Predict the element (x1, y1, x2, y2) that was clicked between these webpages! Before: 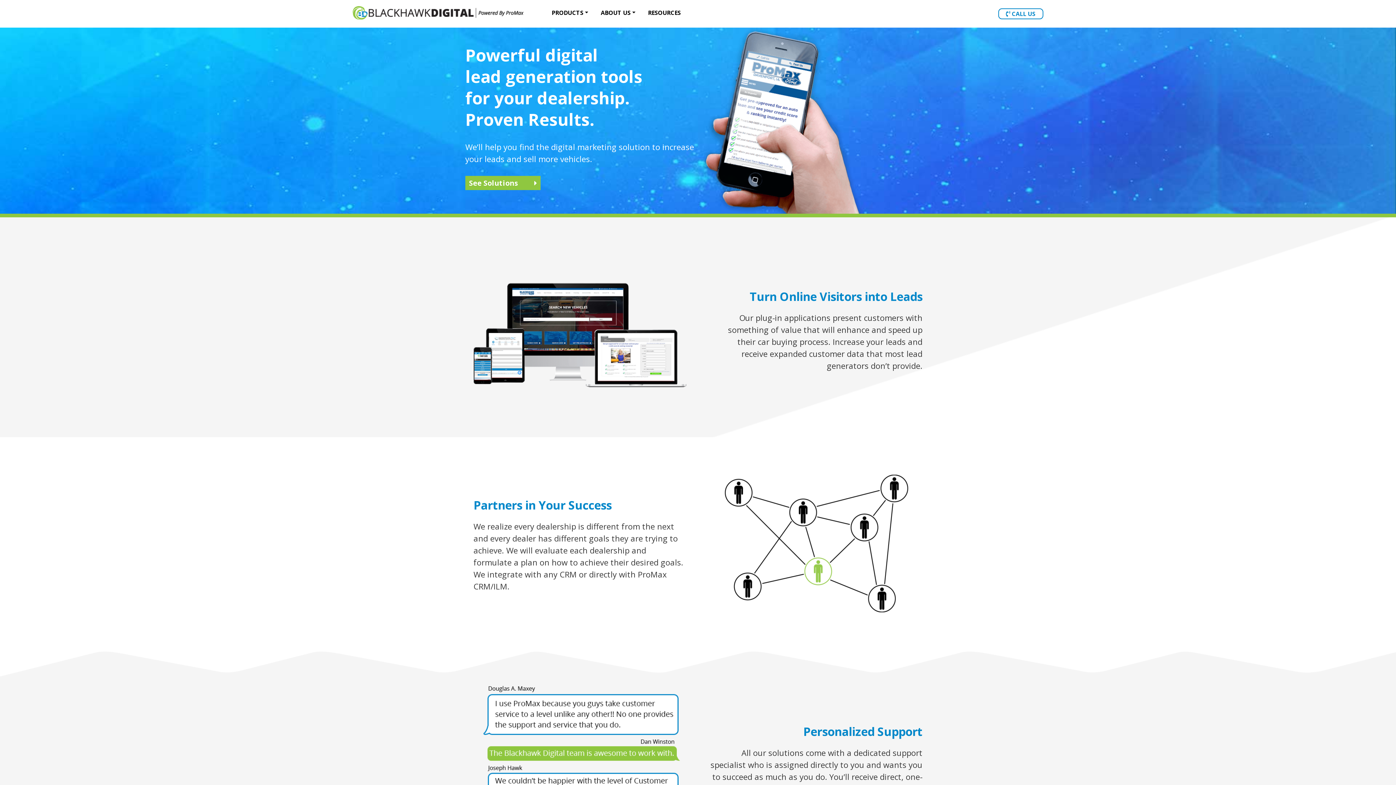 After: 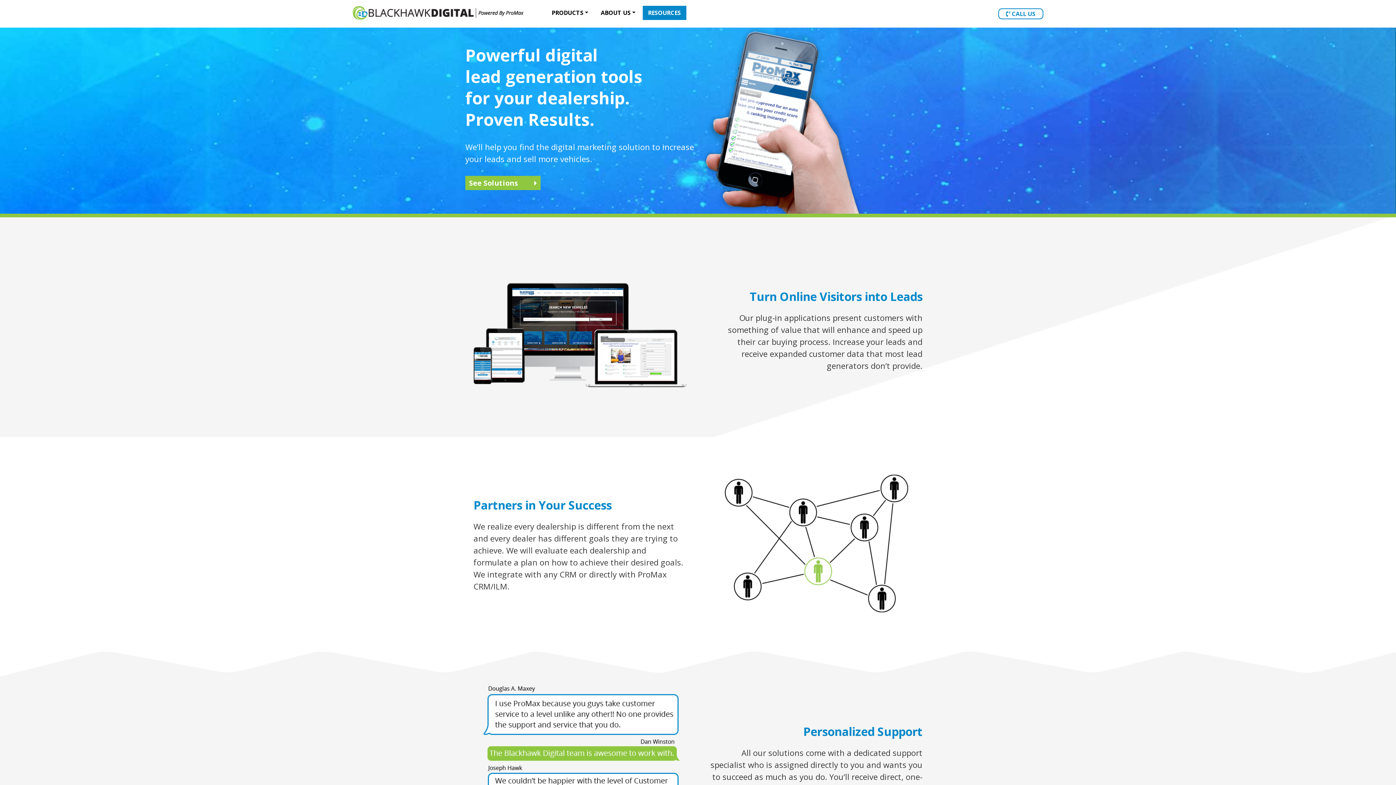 Action: bbox: (642, 5, 686, 20) label: RESOURCES